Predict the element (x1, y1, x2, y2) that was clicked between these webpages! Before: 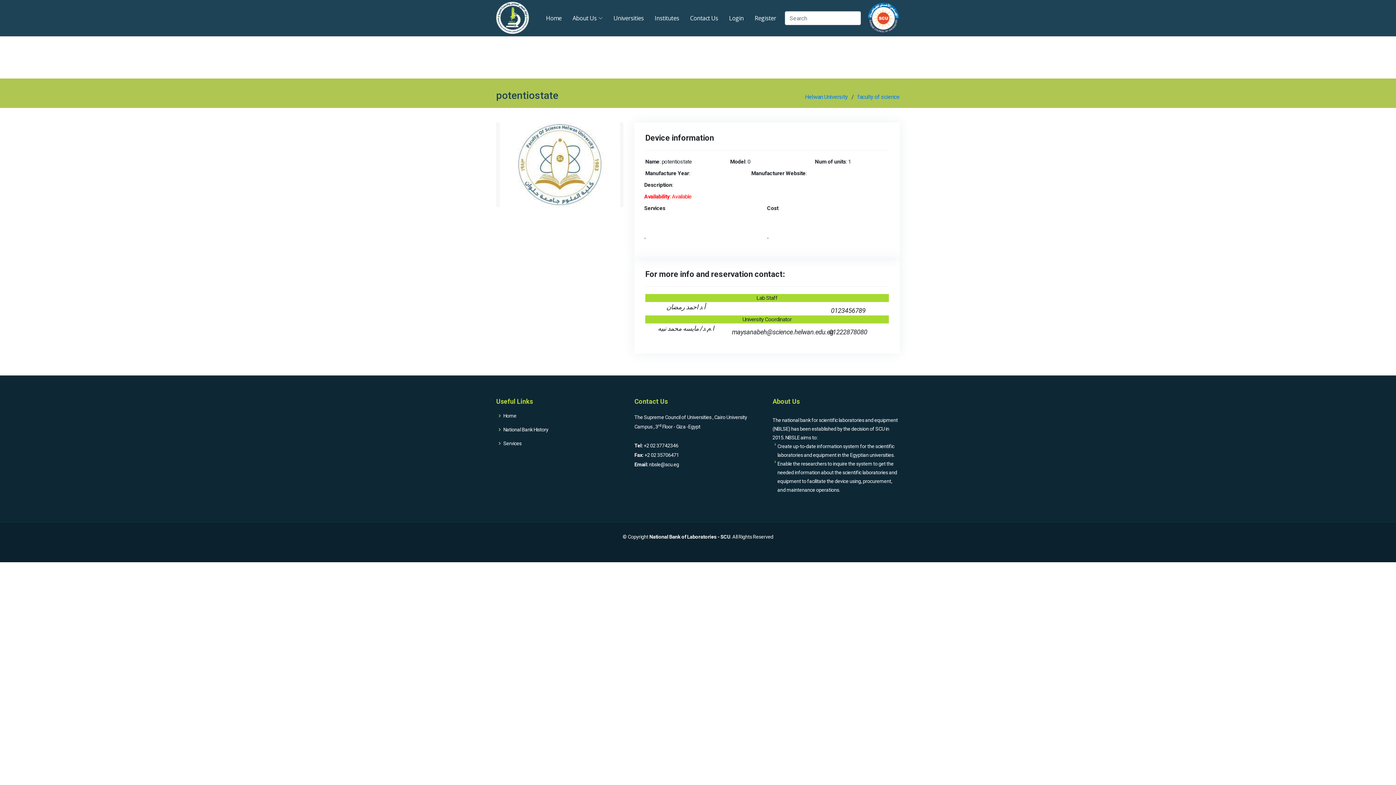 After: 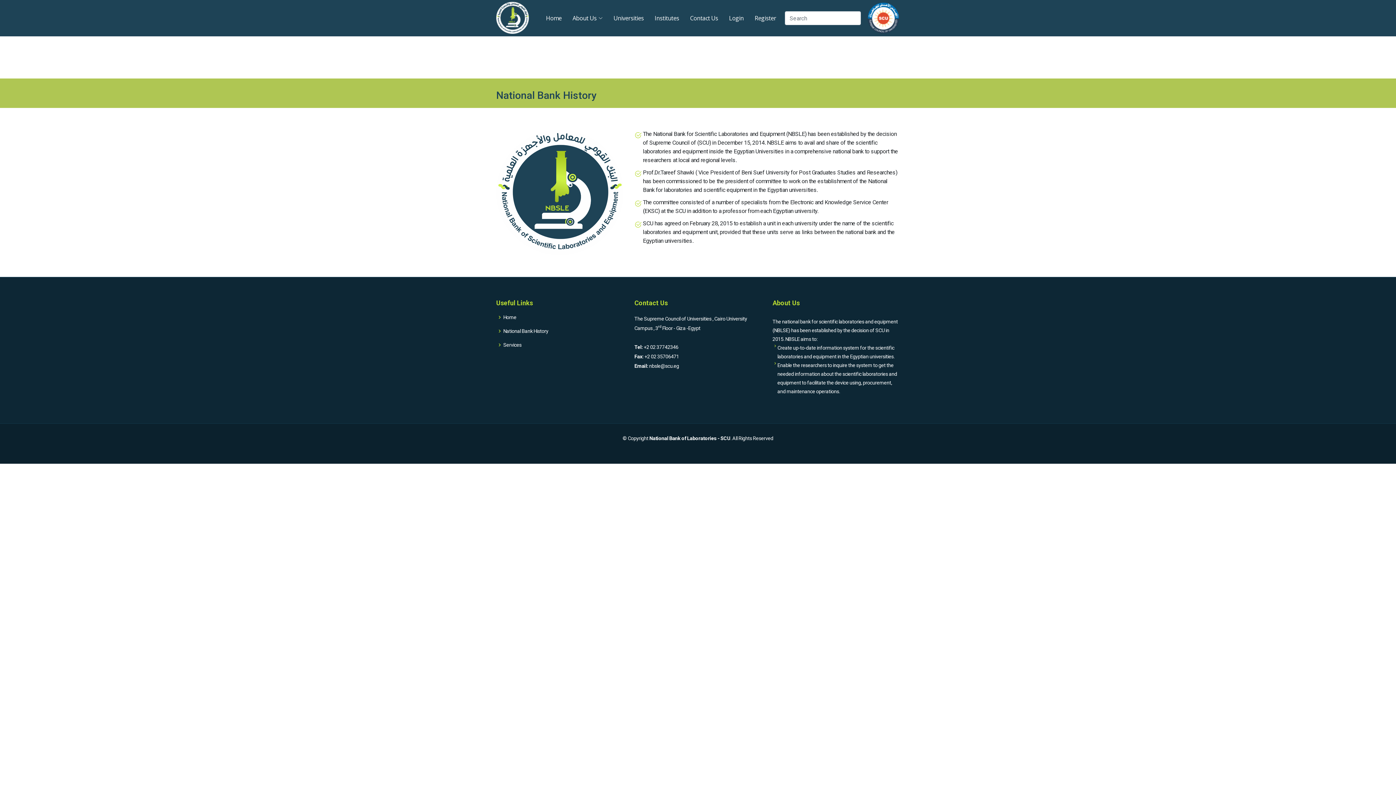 Action: bbox: (503, 427, 548, 432) label: National Bank History